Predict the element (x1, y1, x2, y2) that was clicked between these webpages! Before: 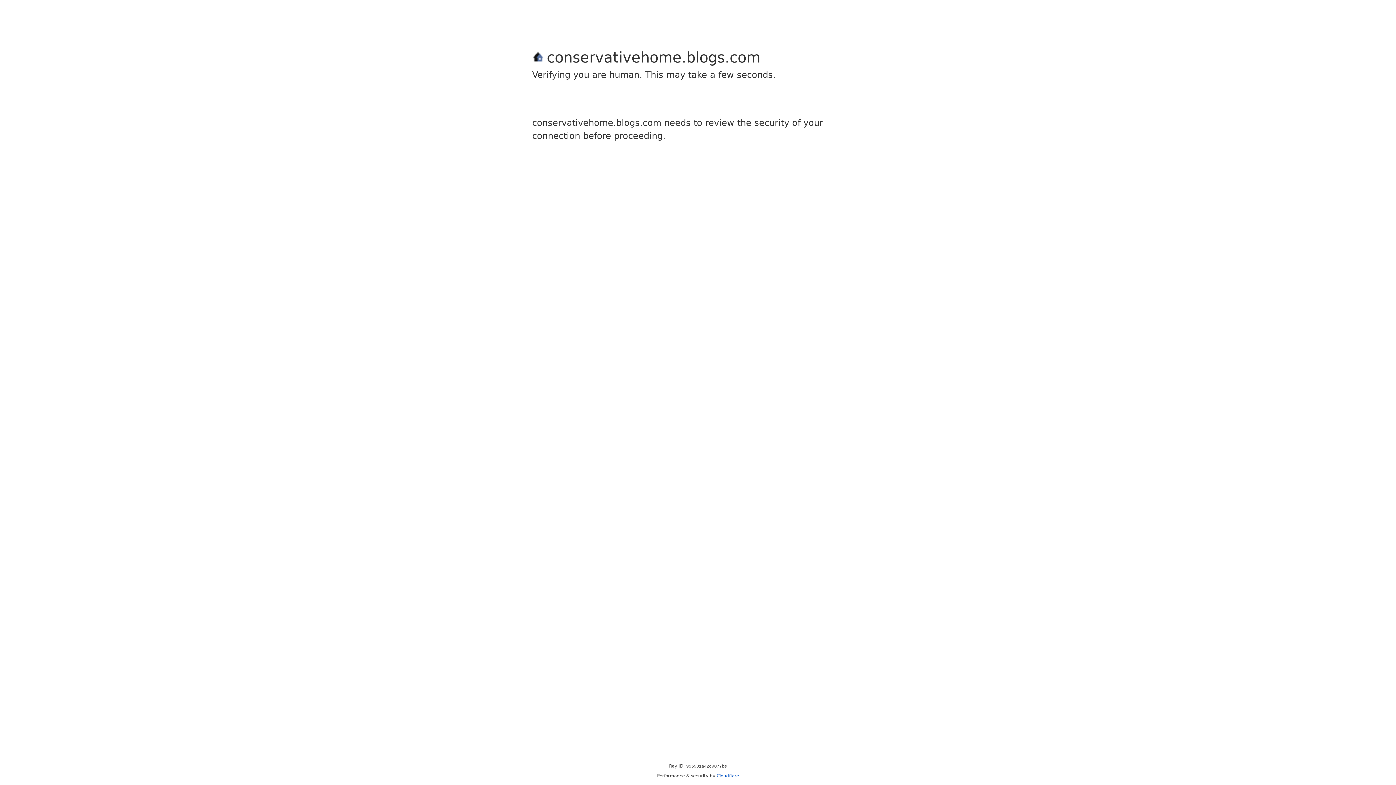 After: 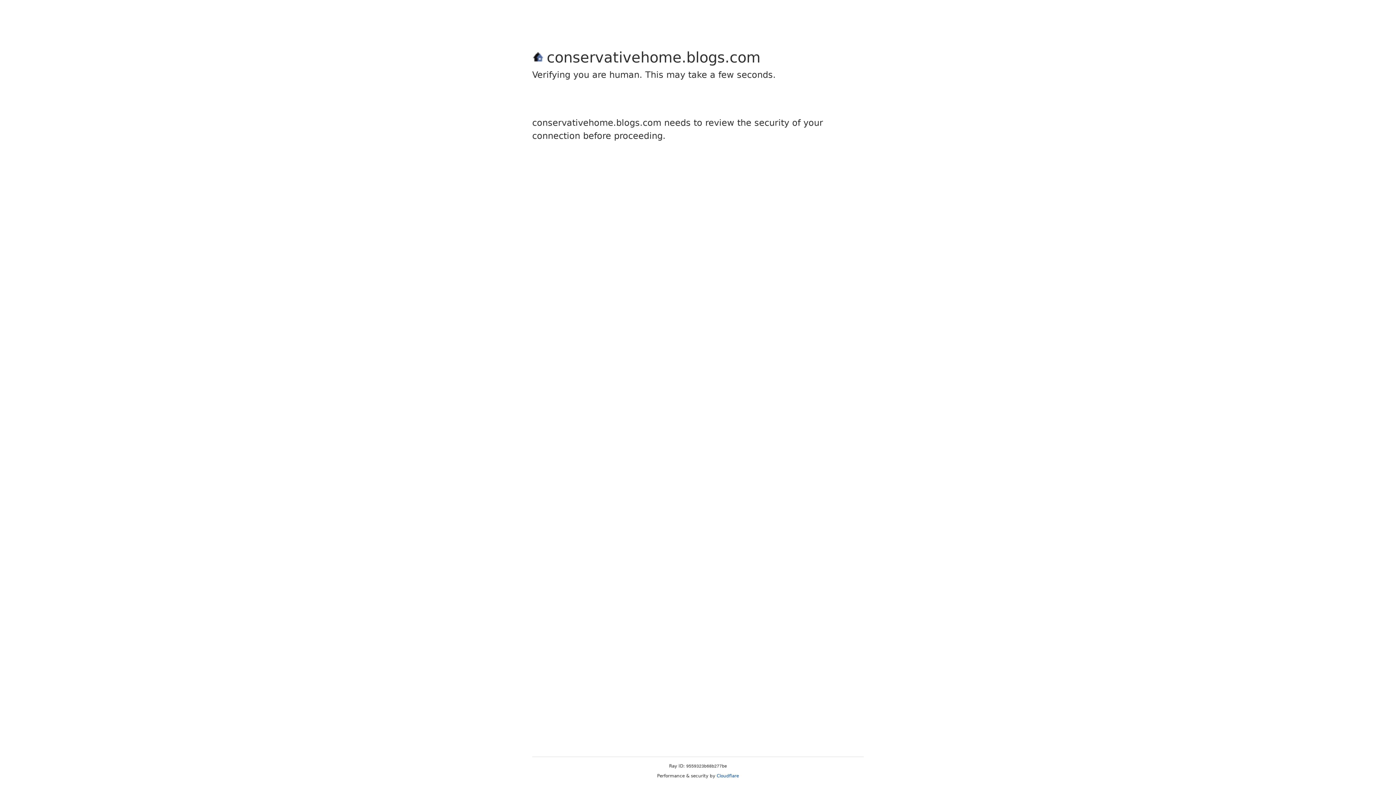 Action: bbox: (716, 773, 739, 778) label: Cloudflare